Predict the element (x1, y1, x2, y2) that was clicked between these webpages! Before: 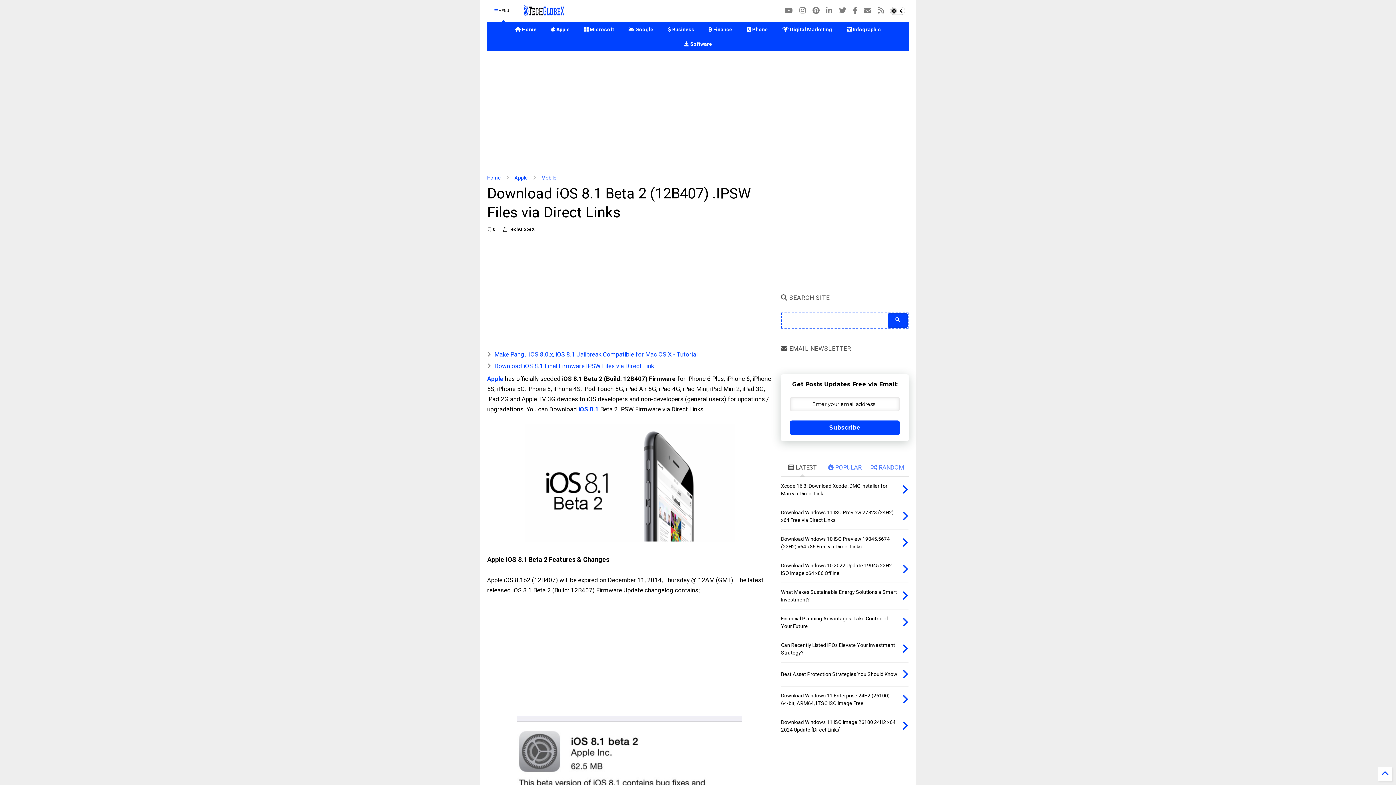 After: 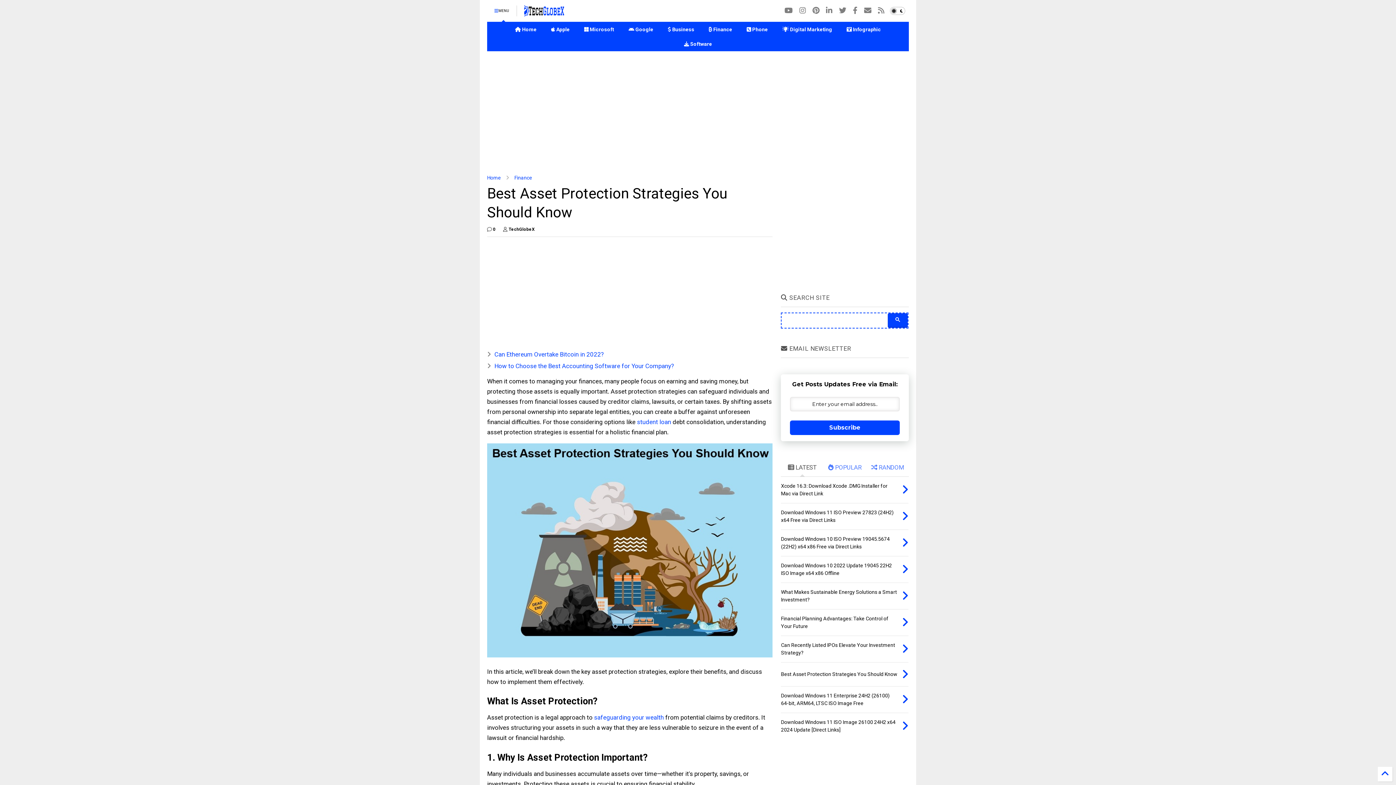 Action: label: Best Asset Protection Strategies You Should Know bbox: (781, 671, 897, 677)